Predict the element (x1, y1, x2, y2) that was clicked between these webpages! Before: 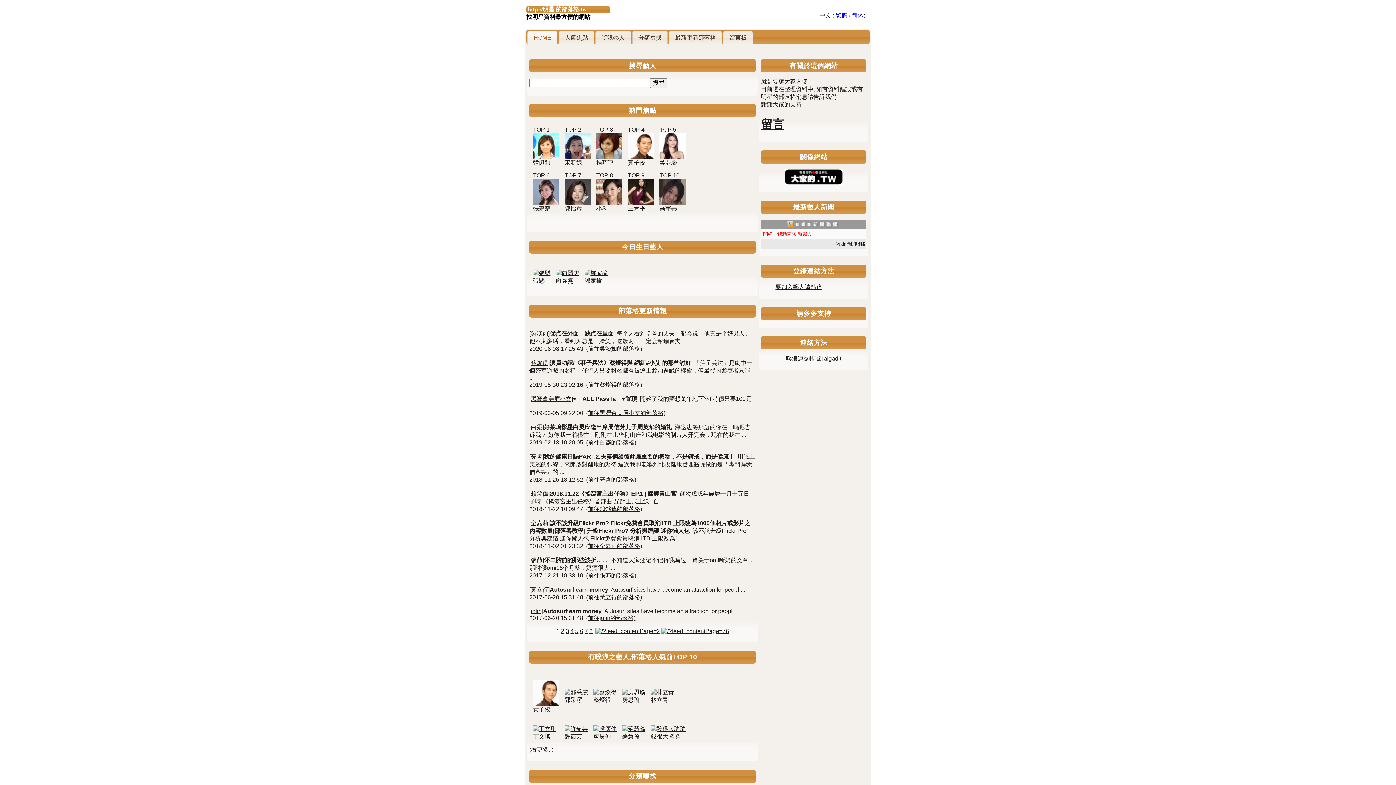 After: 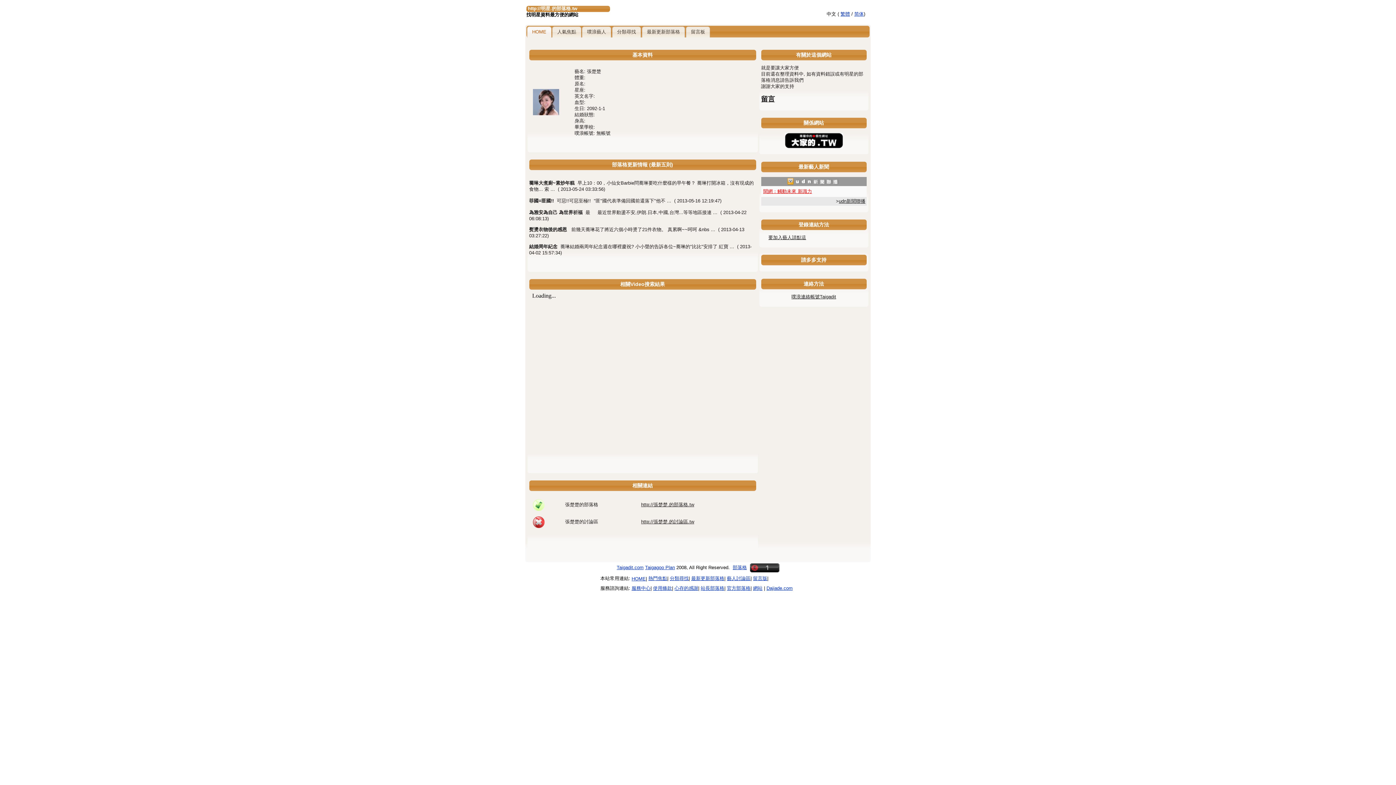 Action: bbox: (533, 200, 559, 206)